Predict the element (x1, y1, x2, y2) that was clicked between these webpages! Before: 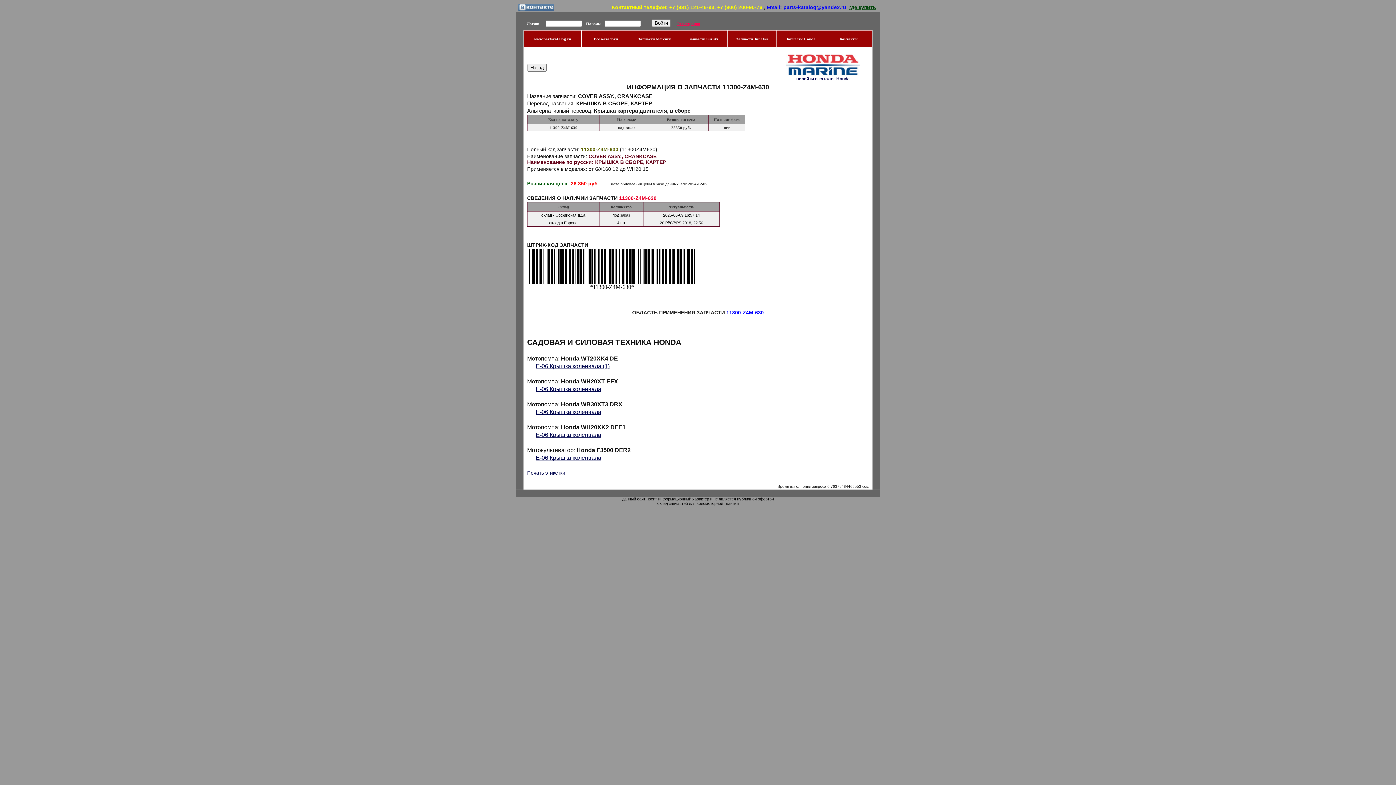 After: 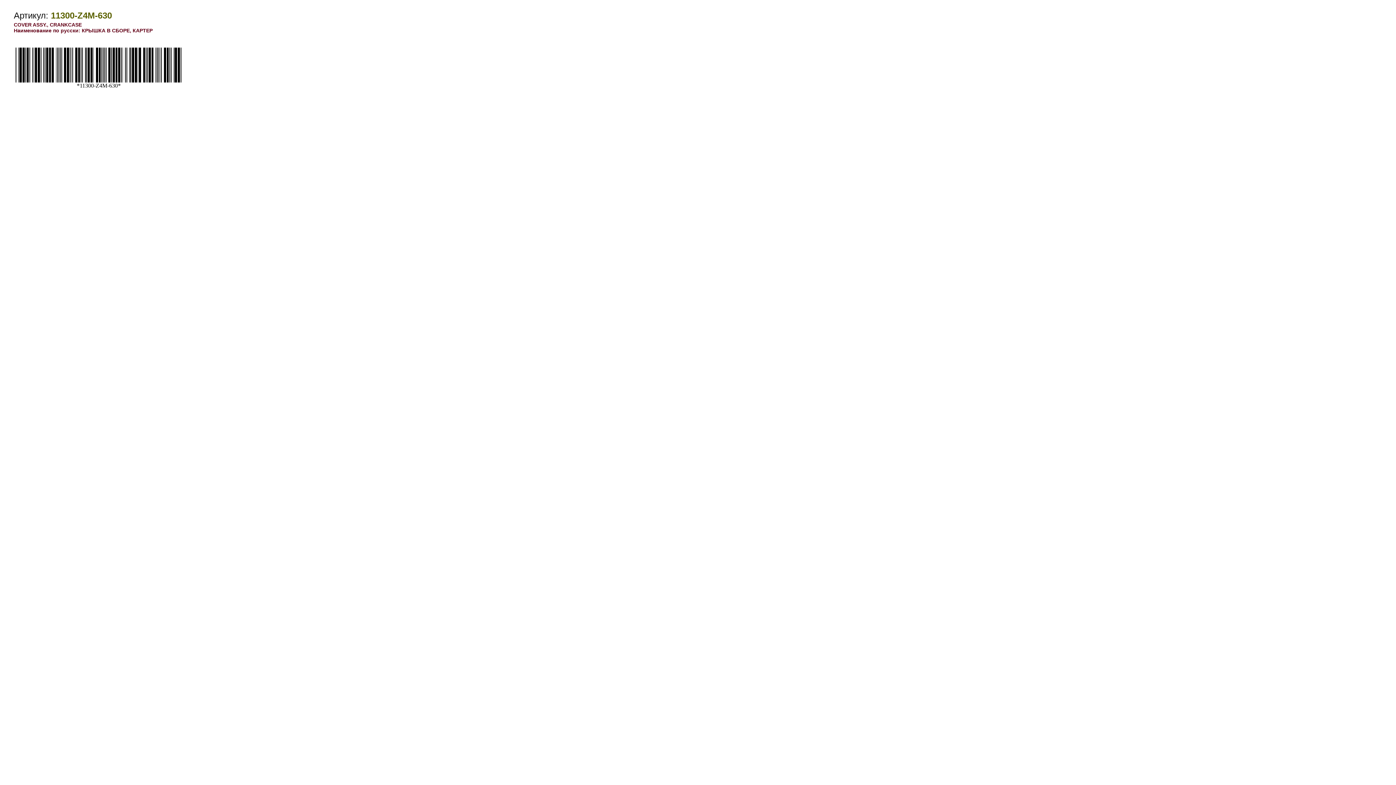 Action: label: Печать этикетки bbox: (527, 470, 565, 476)